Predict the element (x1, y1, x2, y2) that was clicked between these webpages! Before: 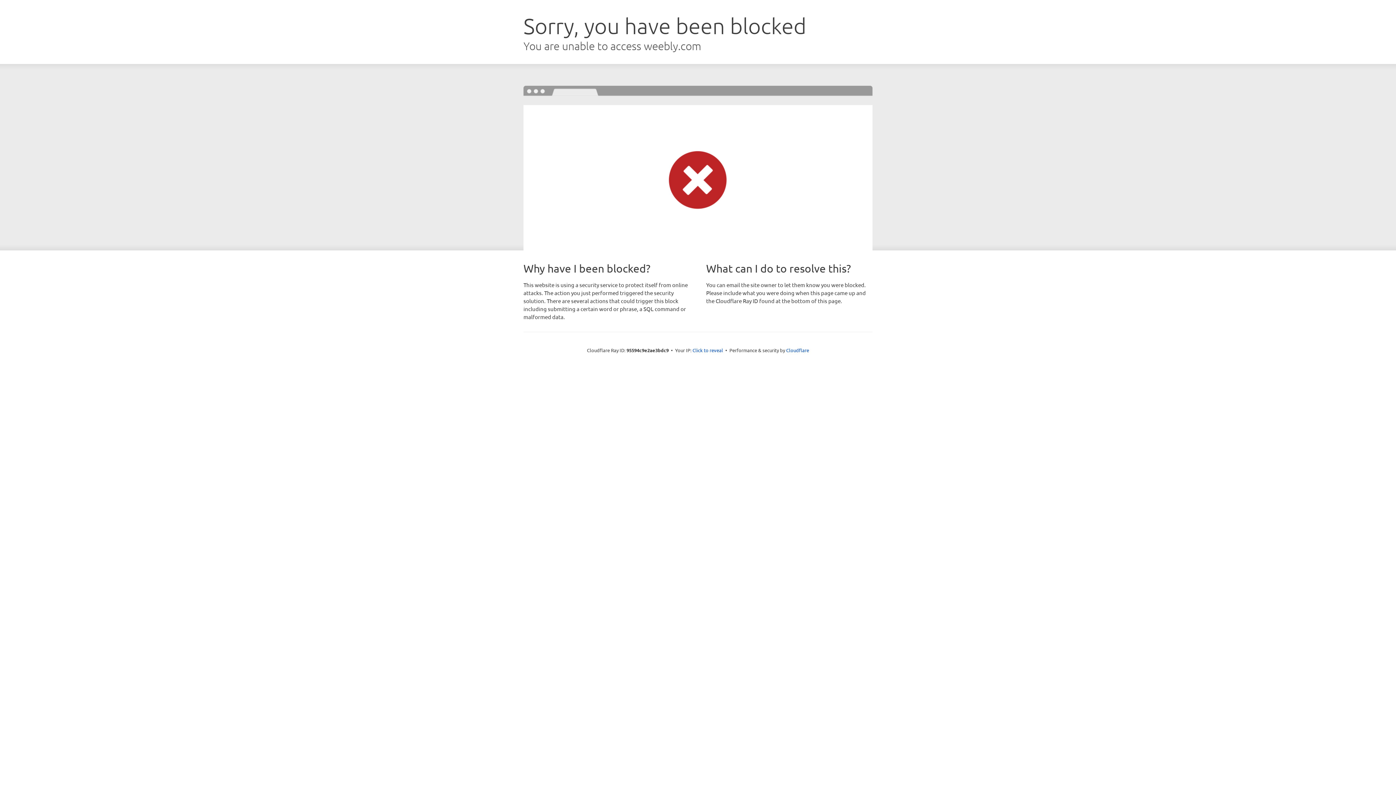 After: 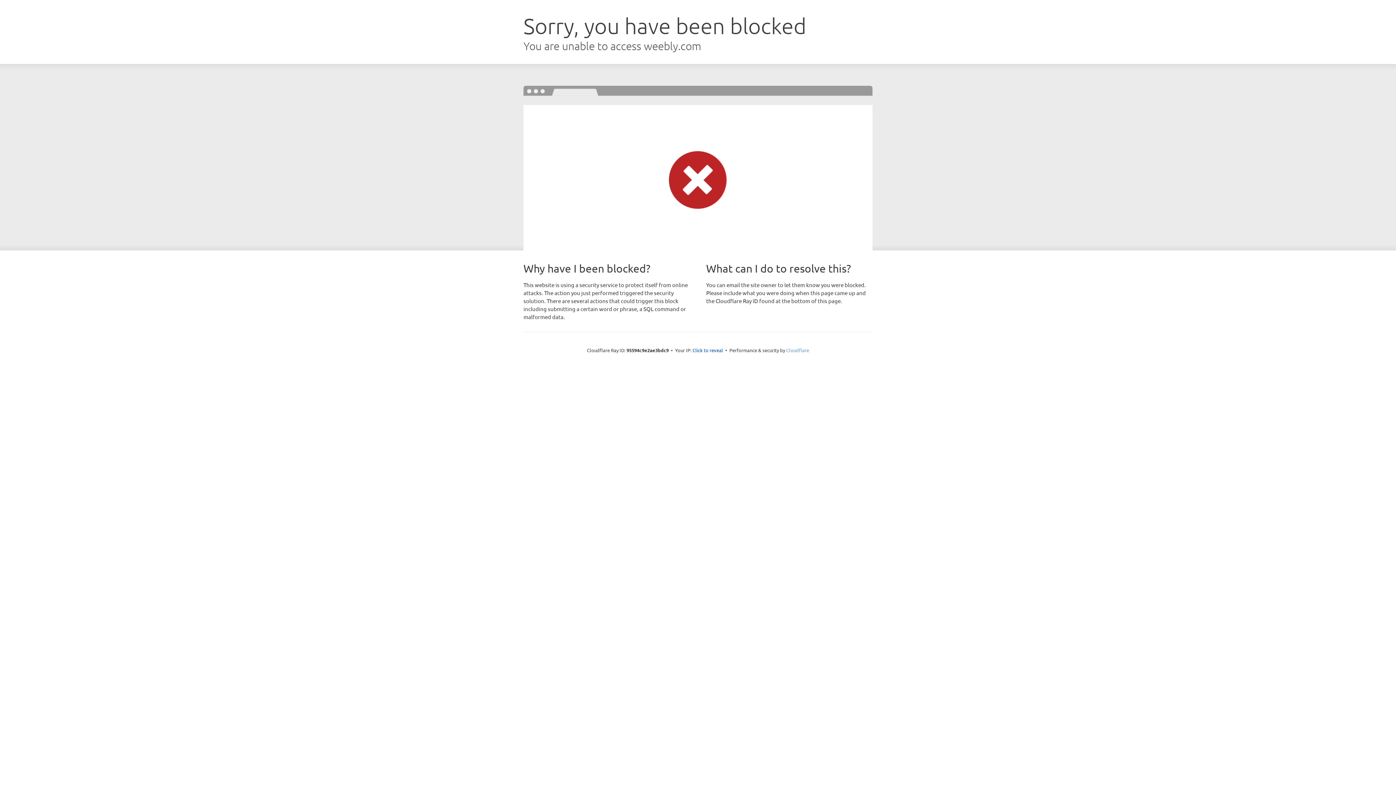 Action: label: Cloudflare bbox: (786, 347, 809, 353)